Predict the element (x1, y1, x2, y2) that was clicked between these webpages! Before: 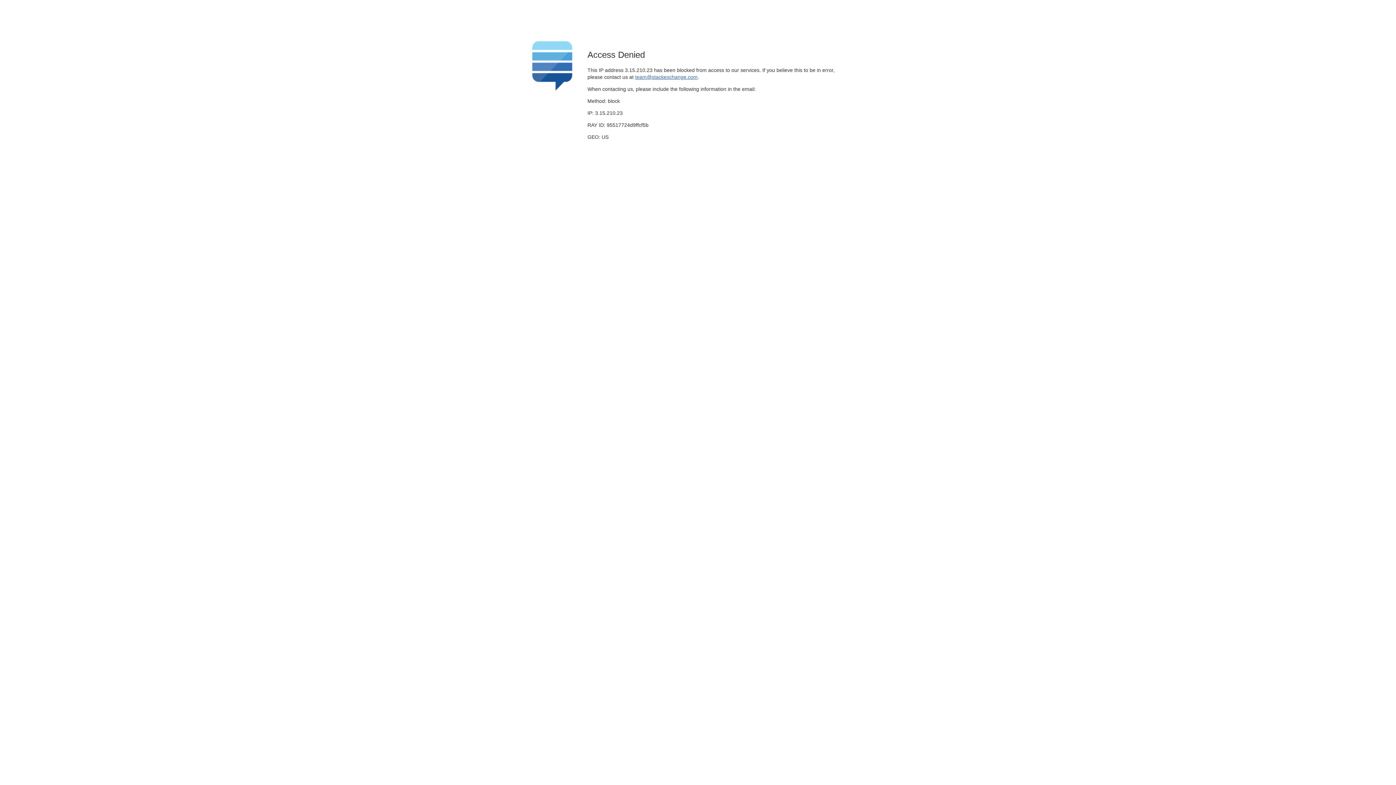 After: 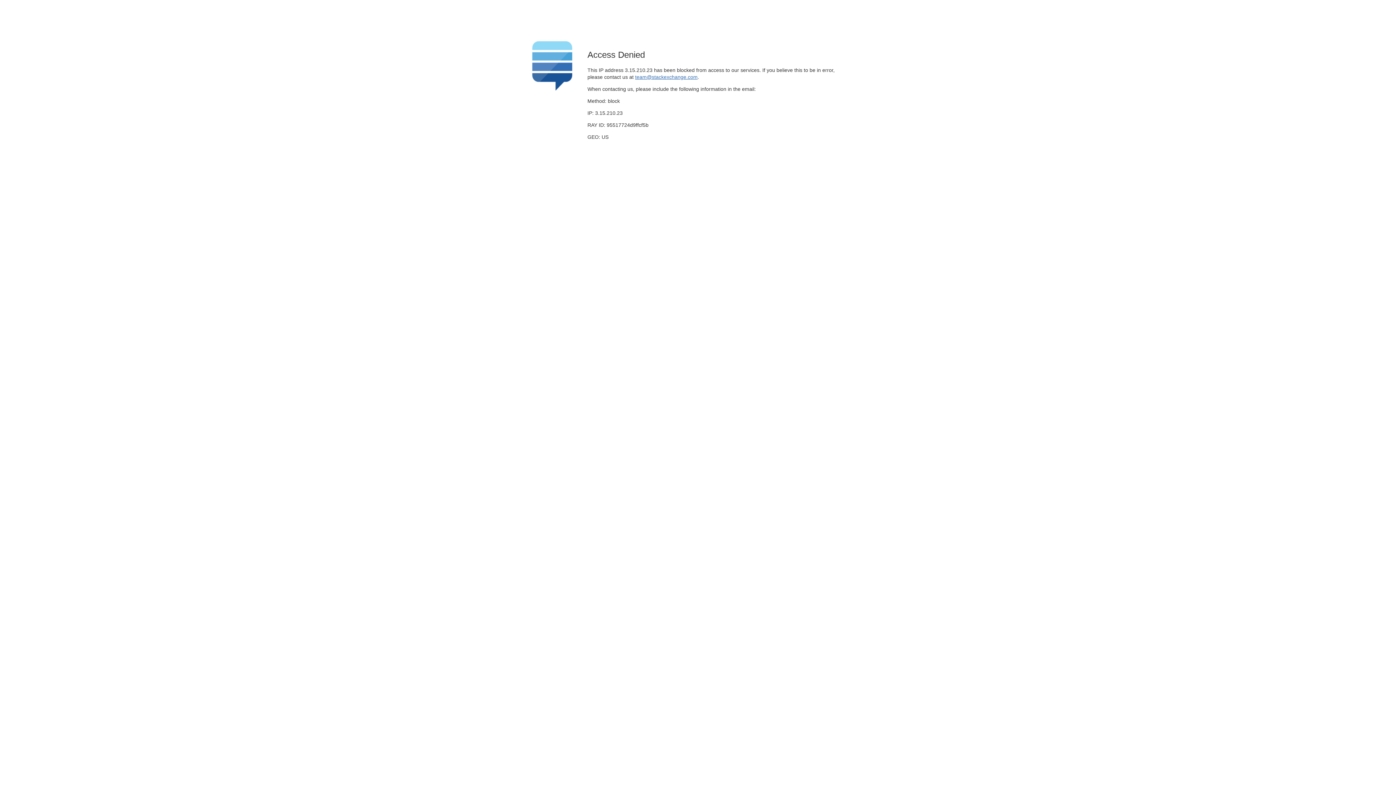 Action: bbox: (635, 74, 697, 79) label: team@stackexchange.com